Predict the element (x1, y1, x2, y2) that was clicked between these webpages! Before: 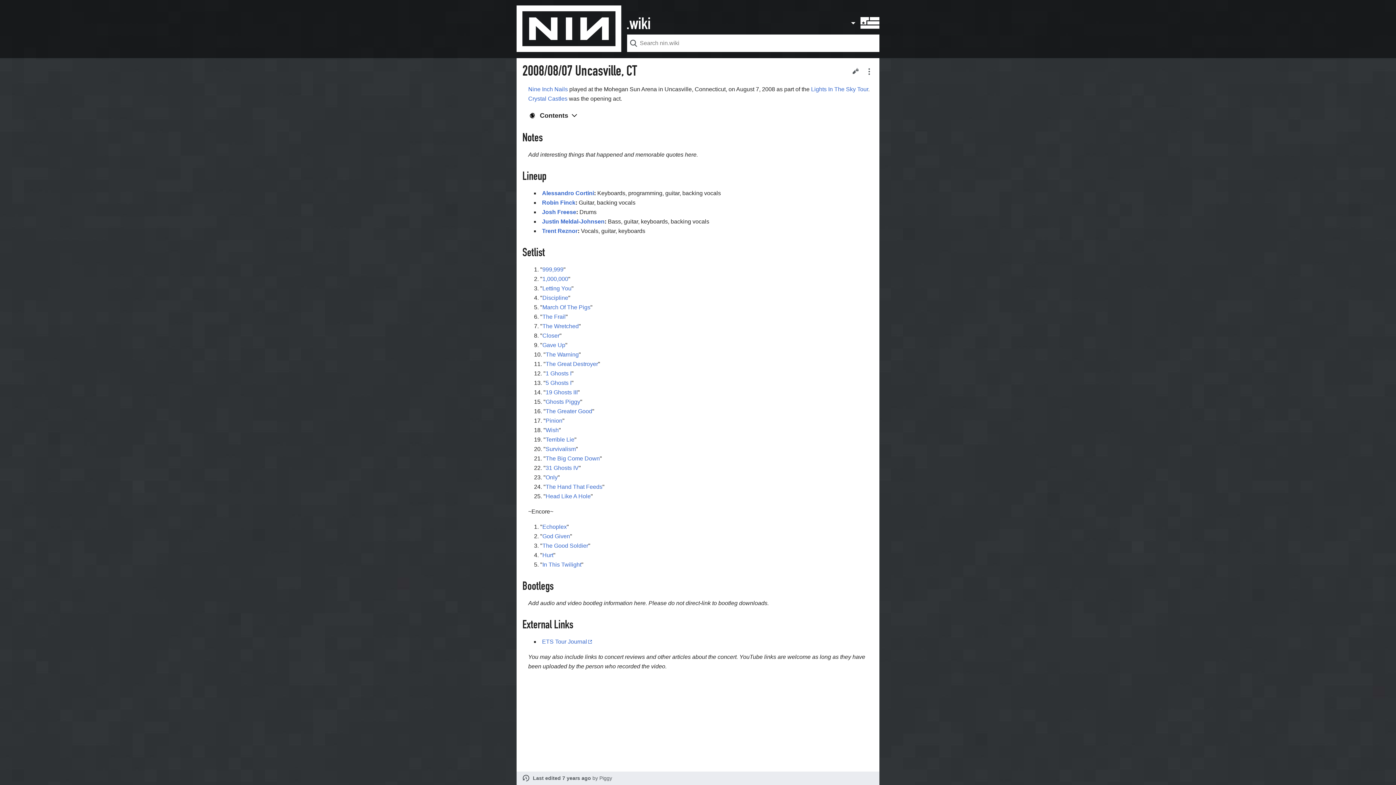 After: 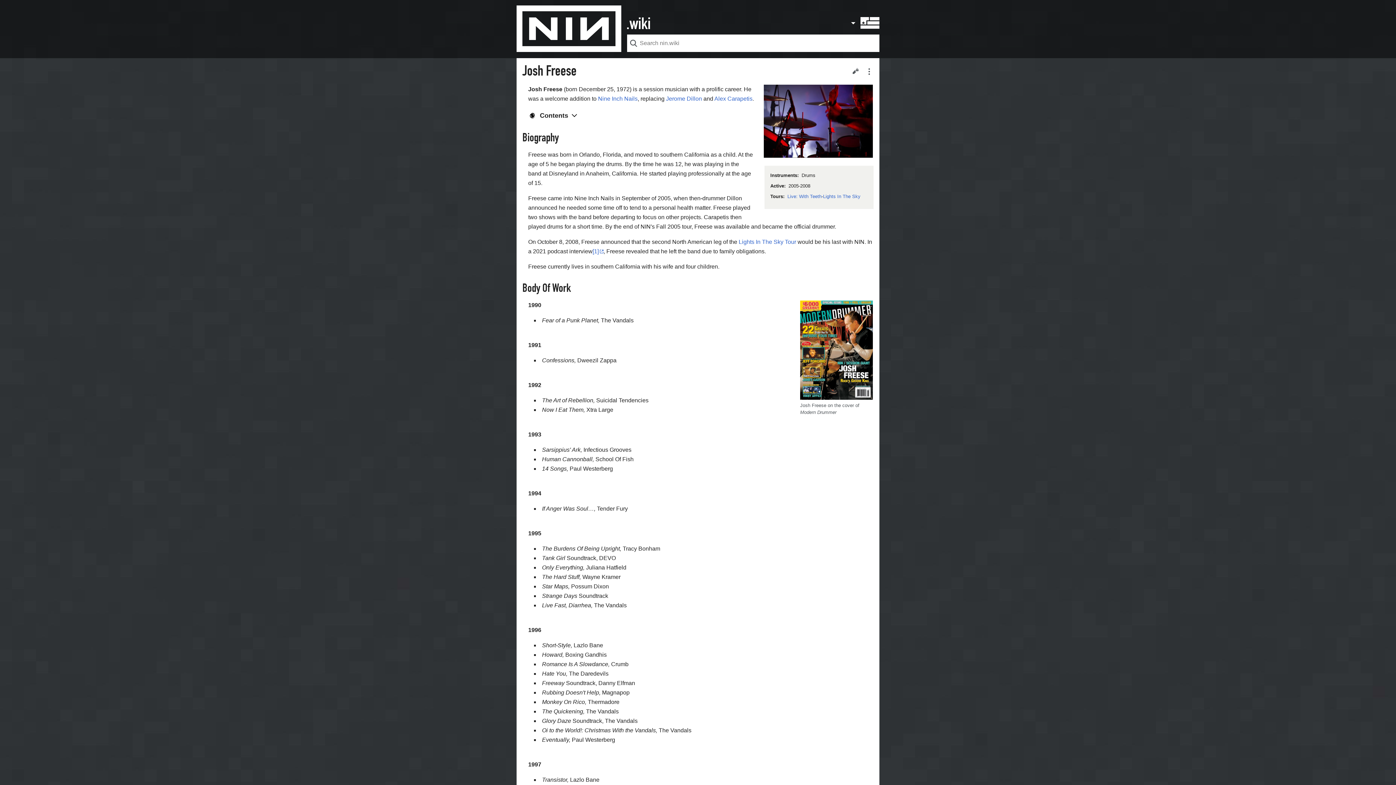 Action: label: Josh Freese bbox: (542, 209, 576, 215)